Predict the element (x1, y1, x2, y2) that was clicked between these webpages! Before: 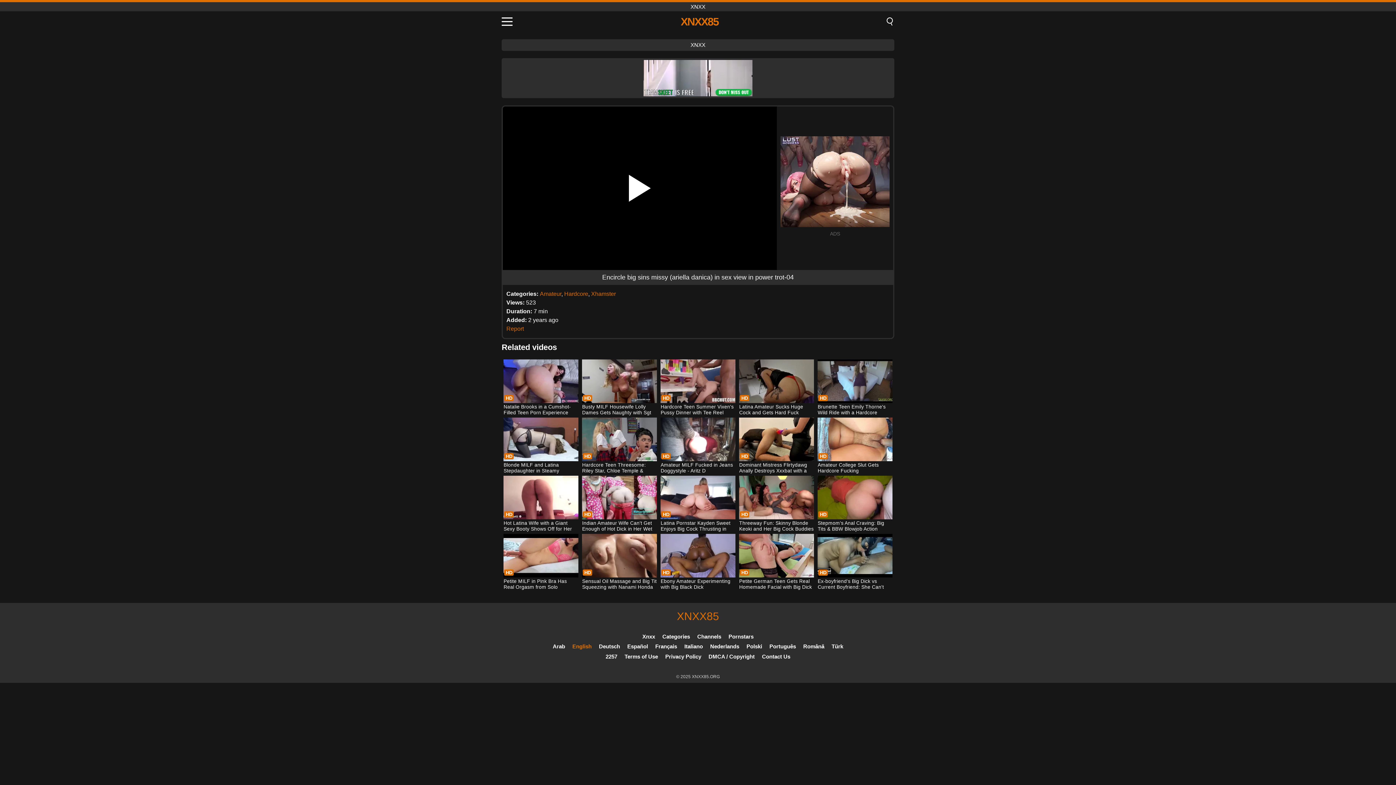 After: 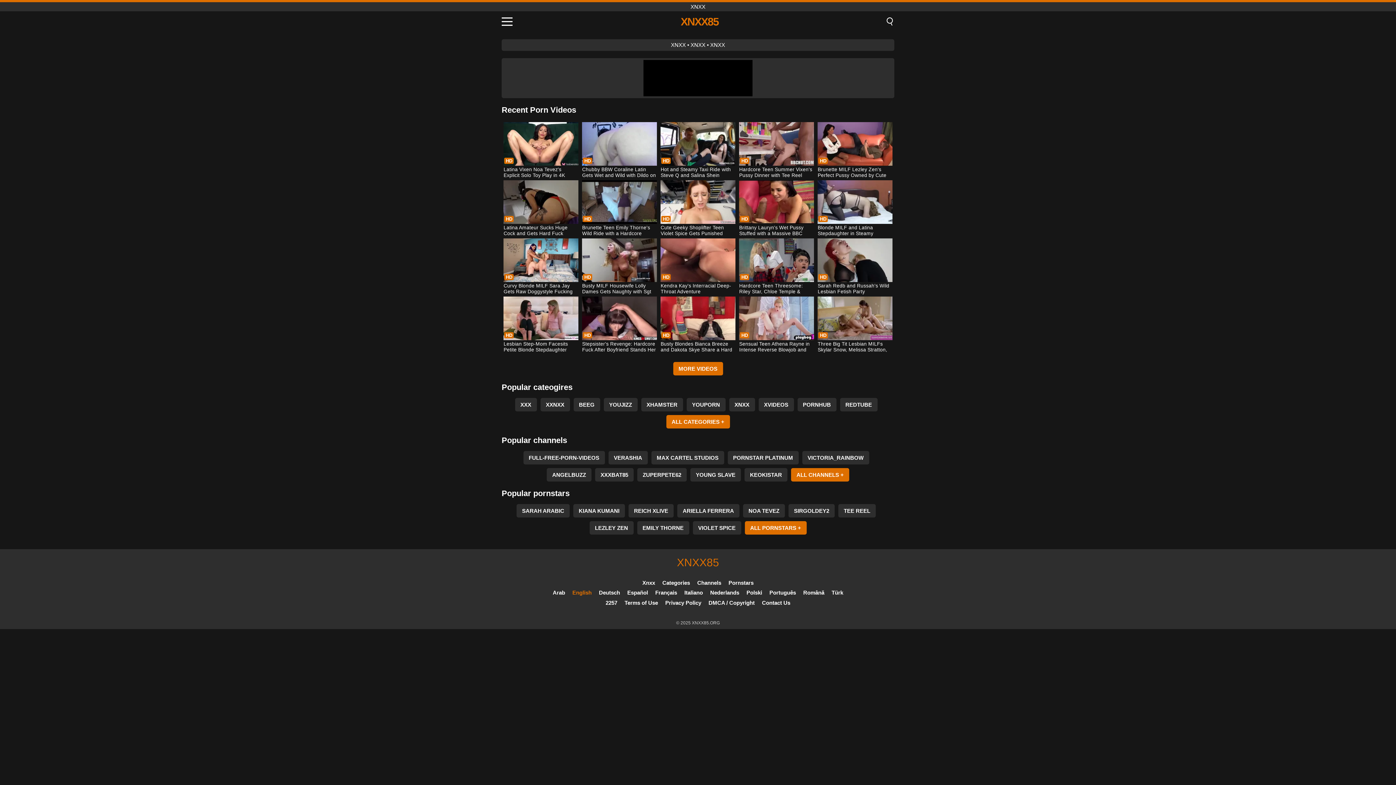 Action: bbox: (680, 15, 718, 27) label: XNXX85